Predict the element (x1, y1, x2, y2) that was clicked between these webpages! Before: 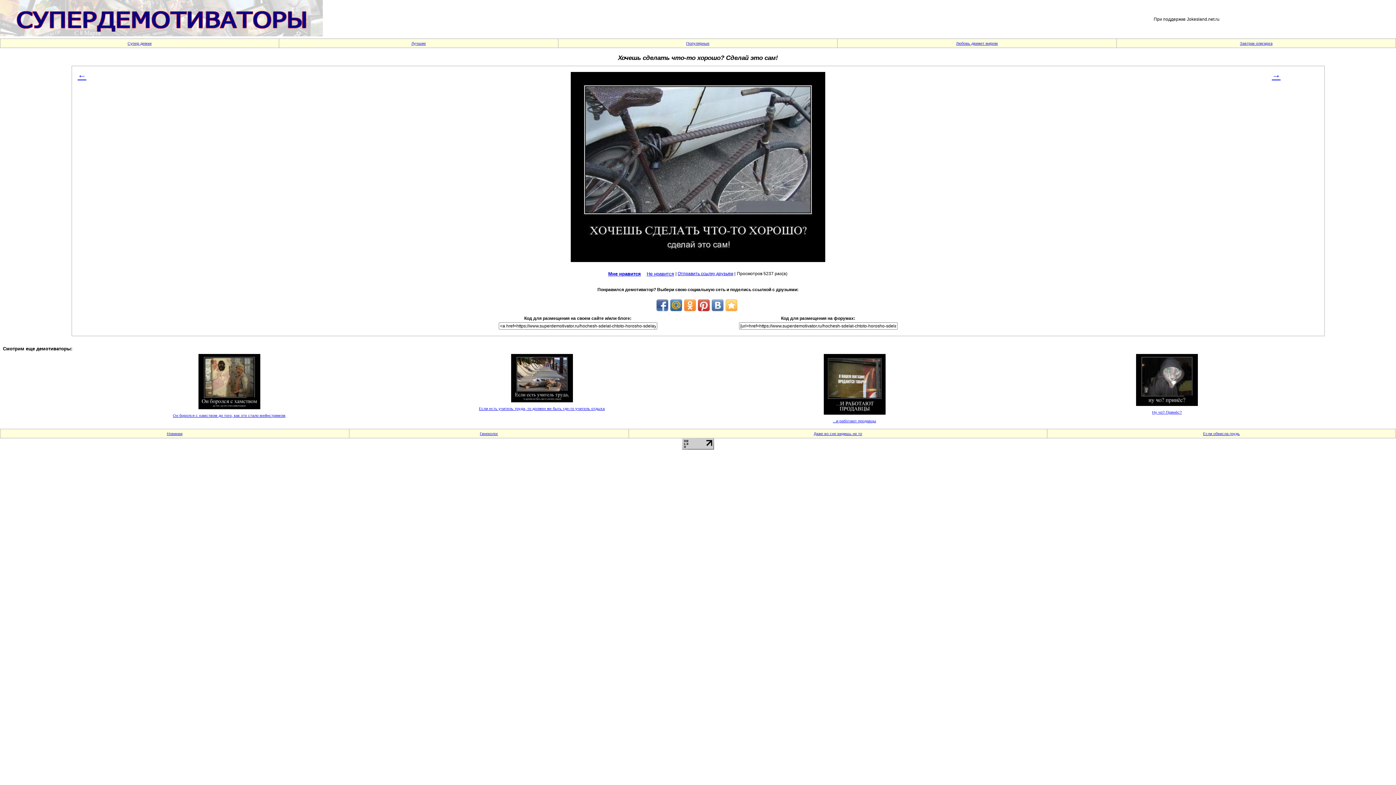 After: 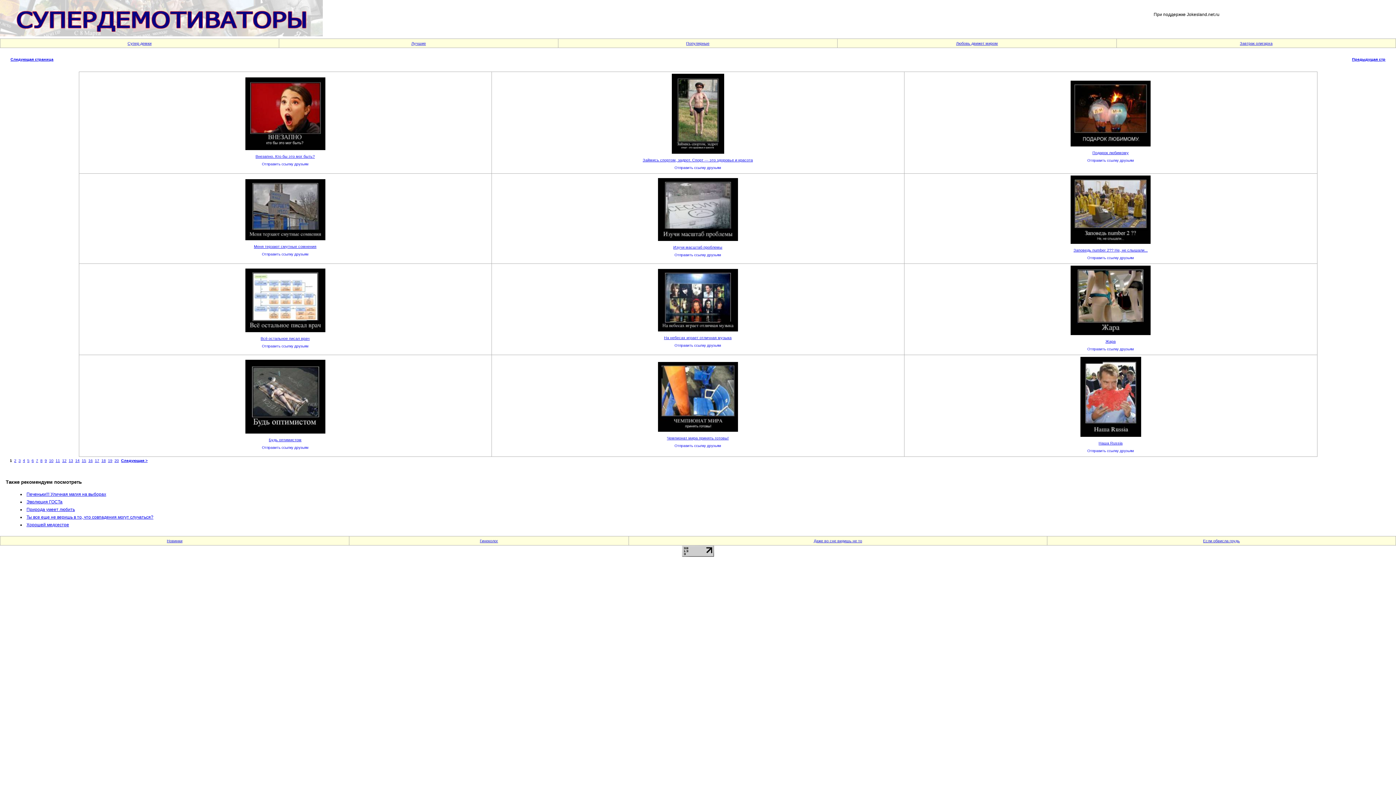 Action: label: Супер демки bbox: (127, 41, 151, 45)